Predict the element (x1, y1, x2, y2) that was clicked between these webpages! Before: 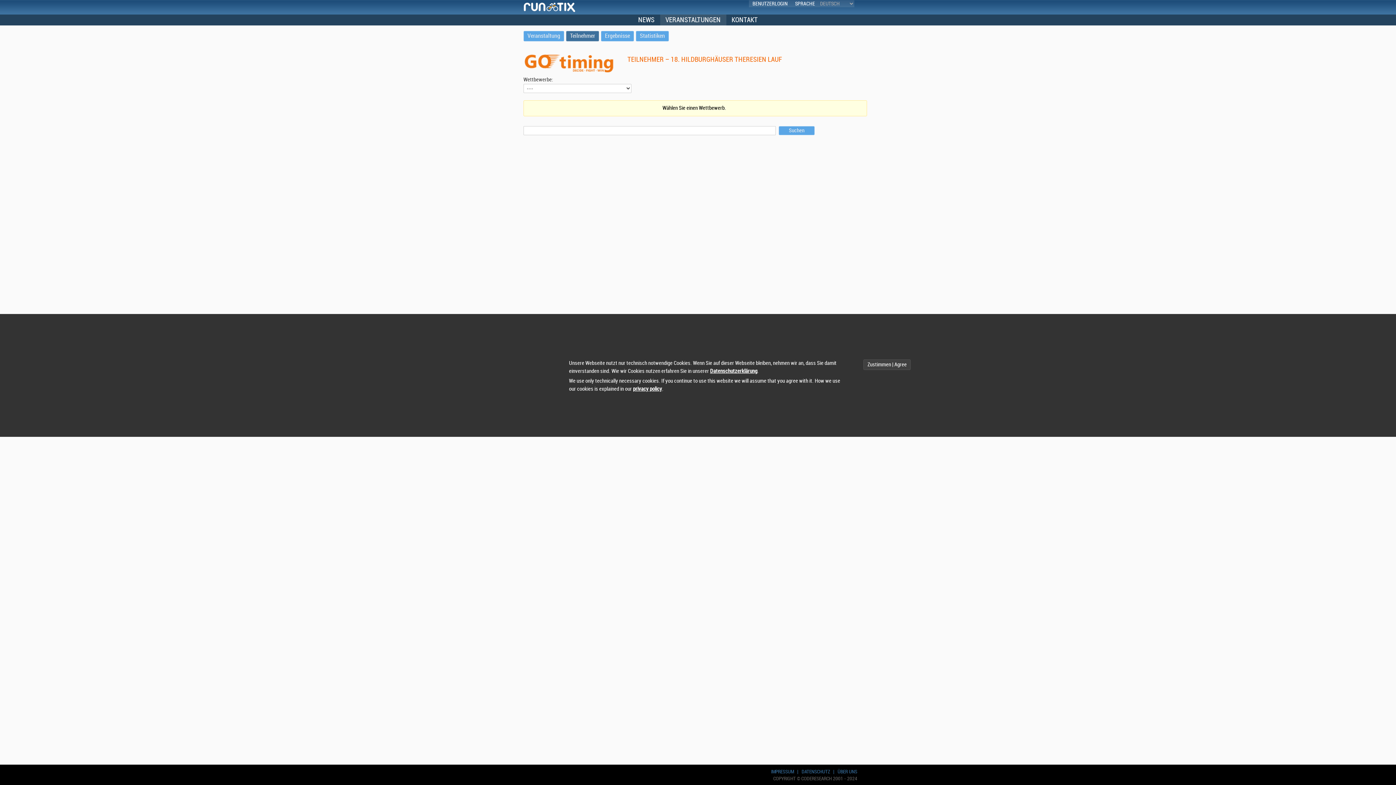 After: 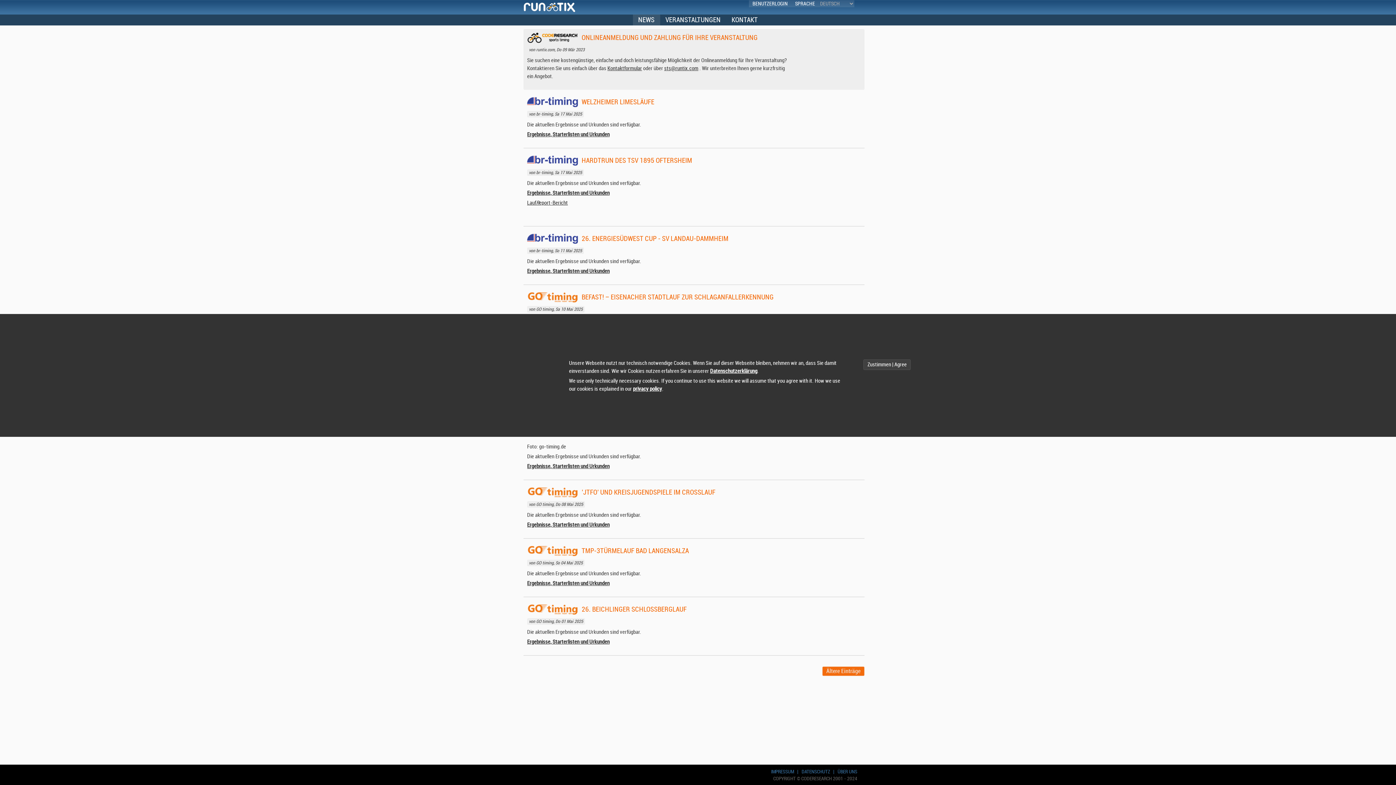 Action: bbox: (632, 14, 660, 25) label: NEWS